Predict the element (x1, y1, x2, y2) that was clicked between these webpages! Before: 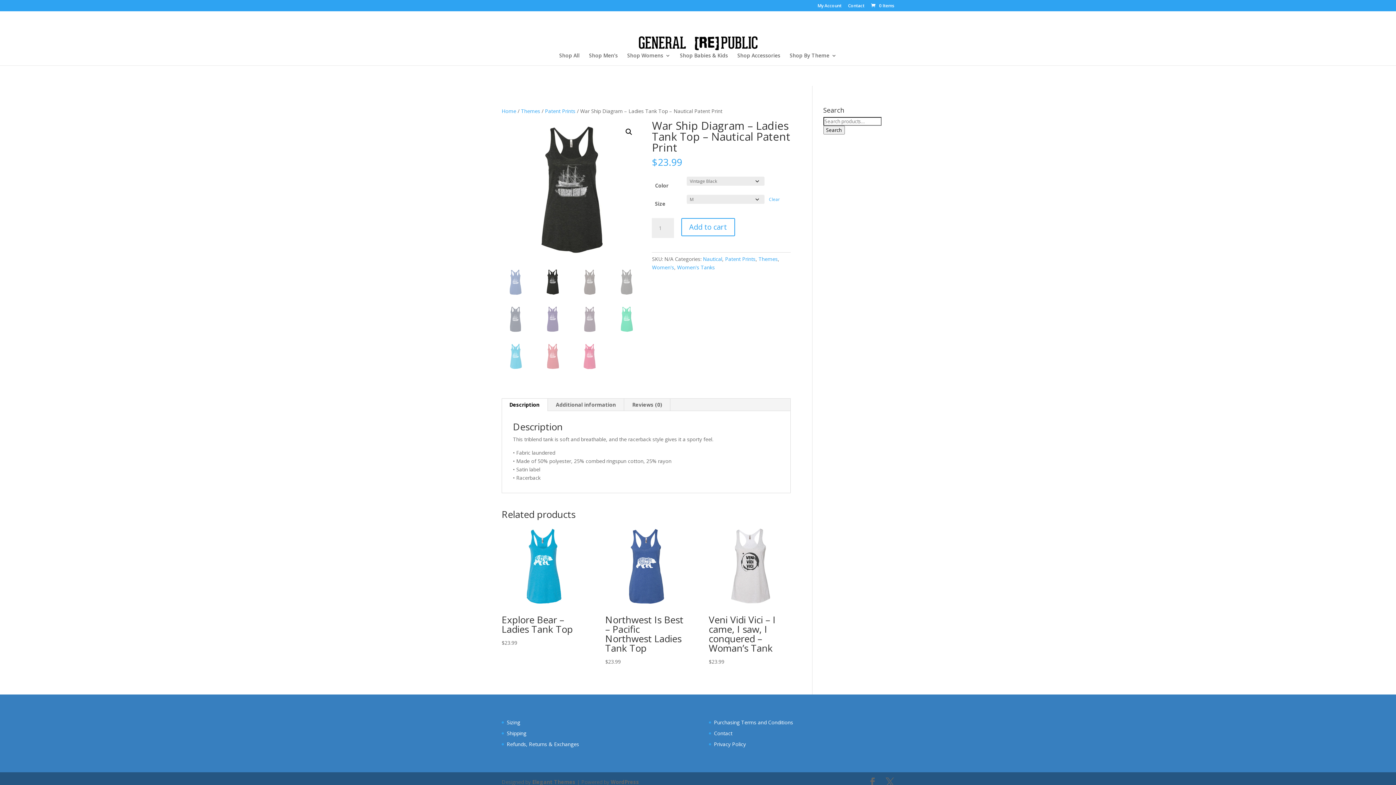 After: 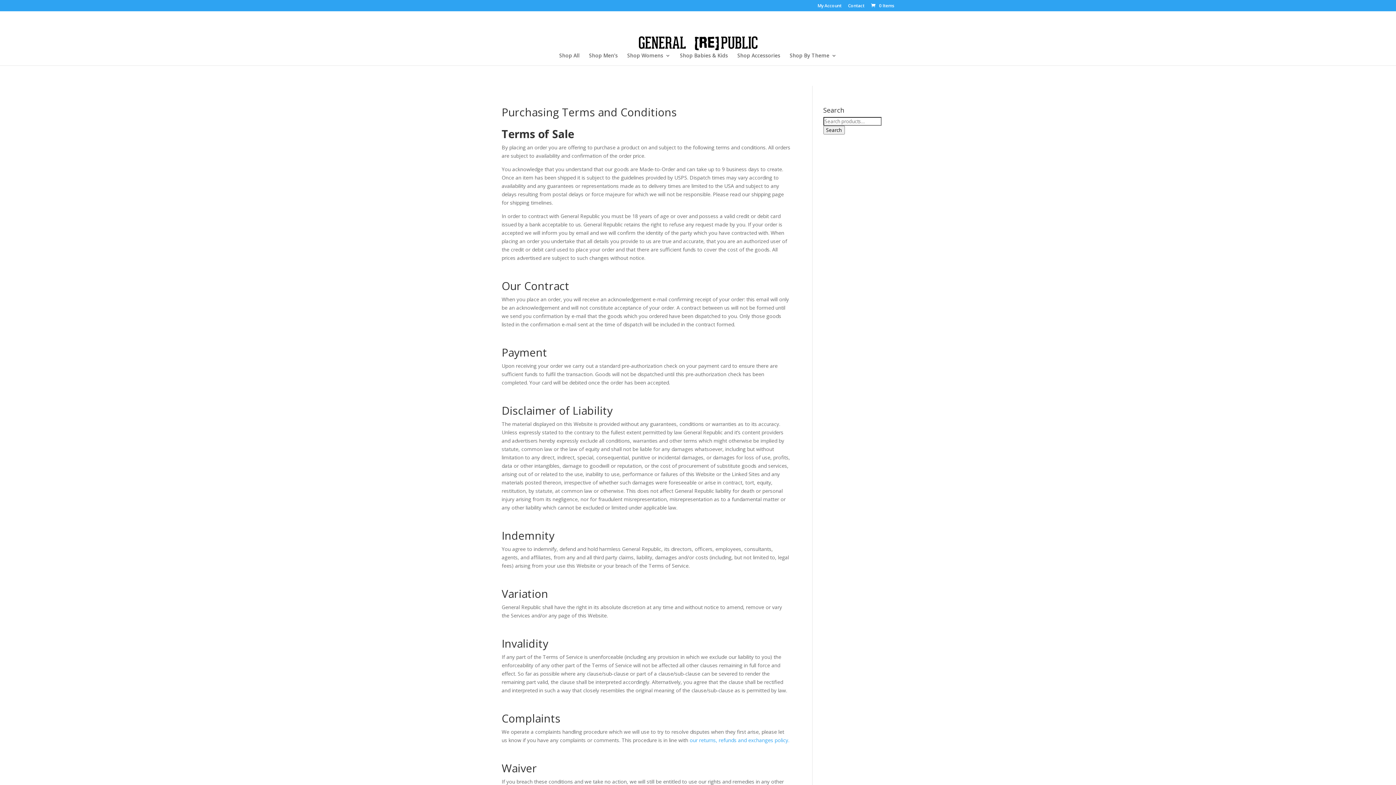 Action: bbox: (714, 719, 793, 726) label: Purchasing Terms and Conditions